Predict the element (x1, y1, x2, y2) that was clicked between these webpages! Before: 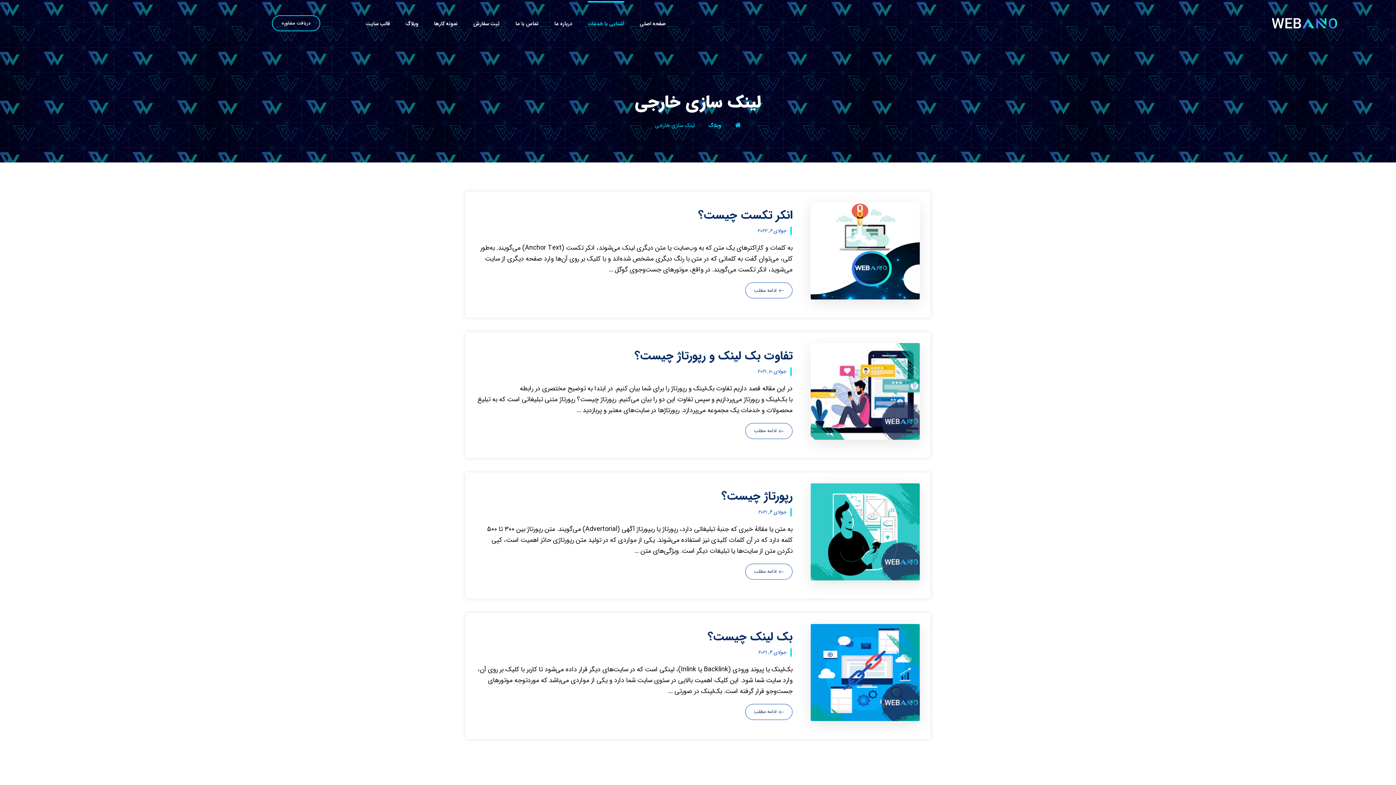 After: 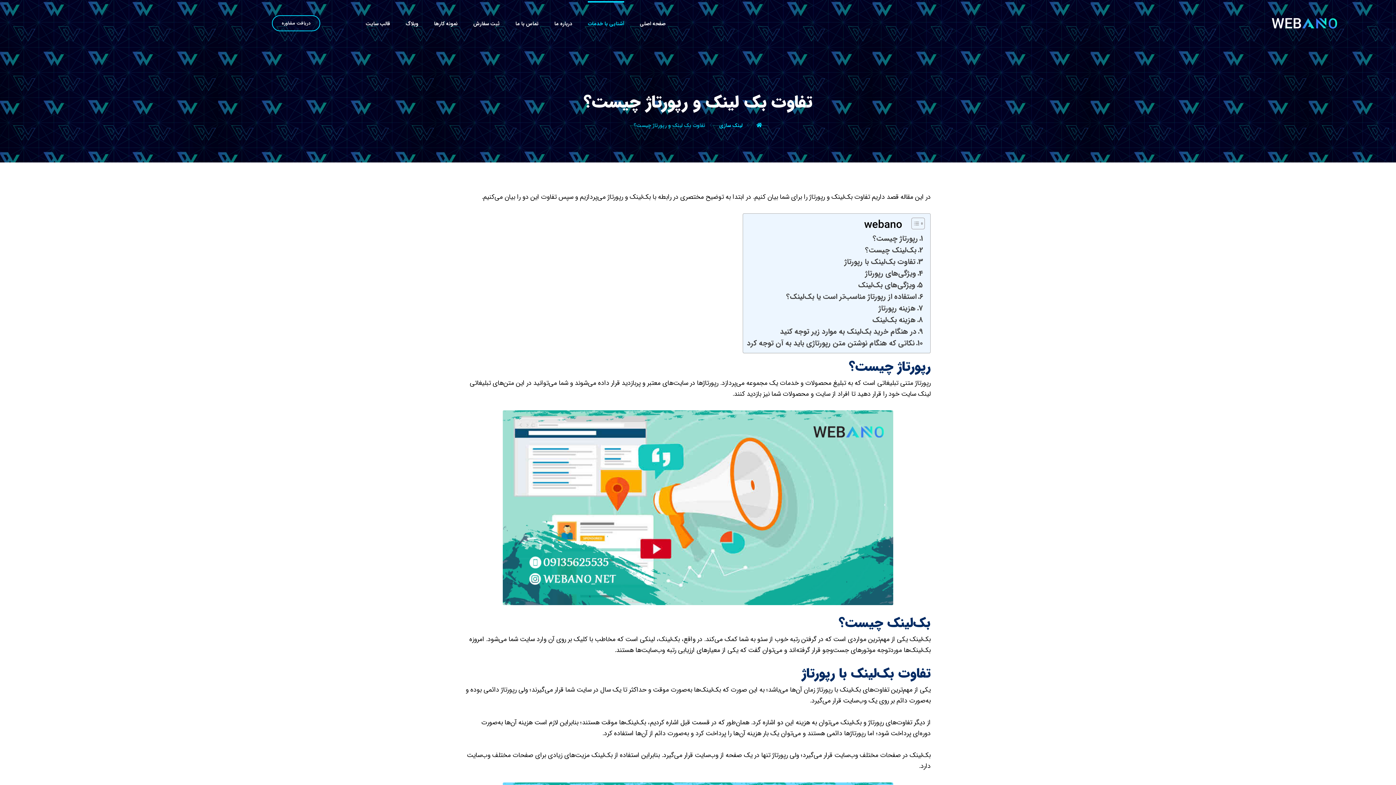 Action: bbox: (745, 423, 792, 439) label: ادامه مطلب